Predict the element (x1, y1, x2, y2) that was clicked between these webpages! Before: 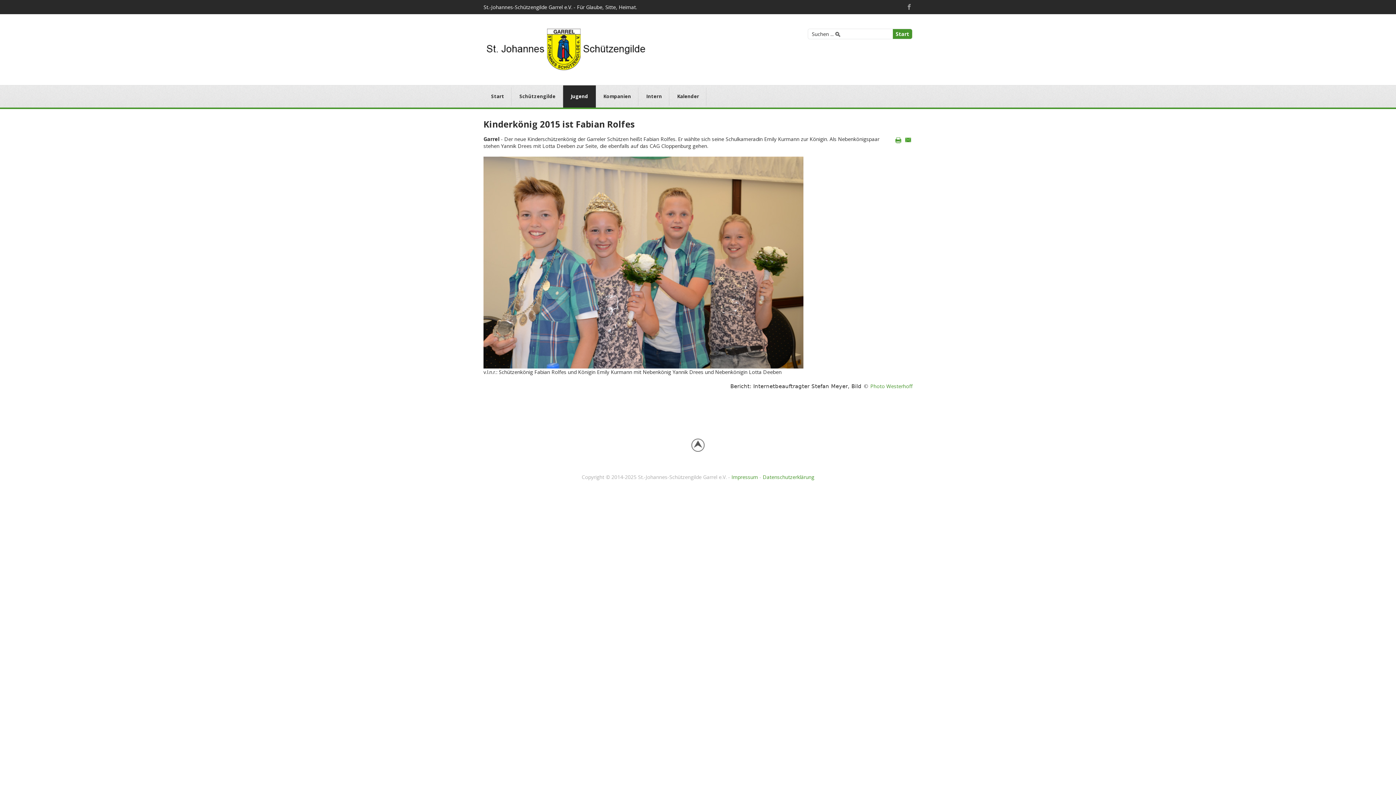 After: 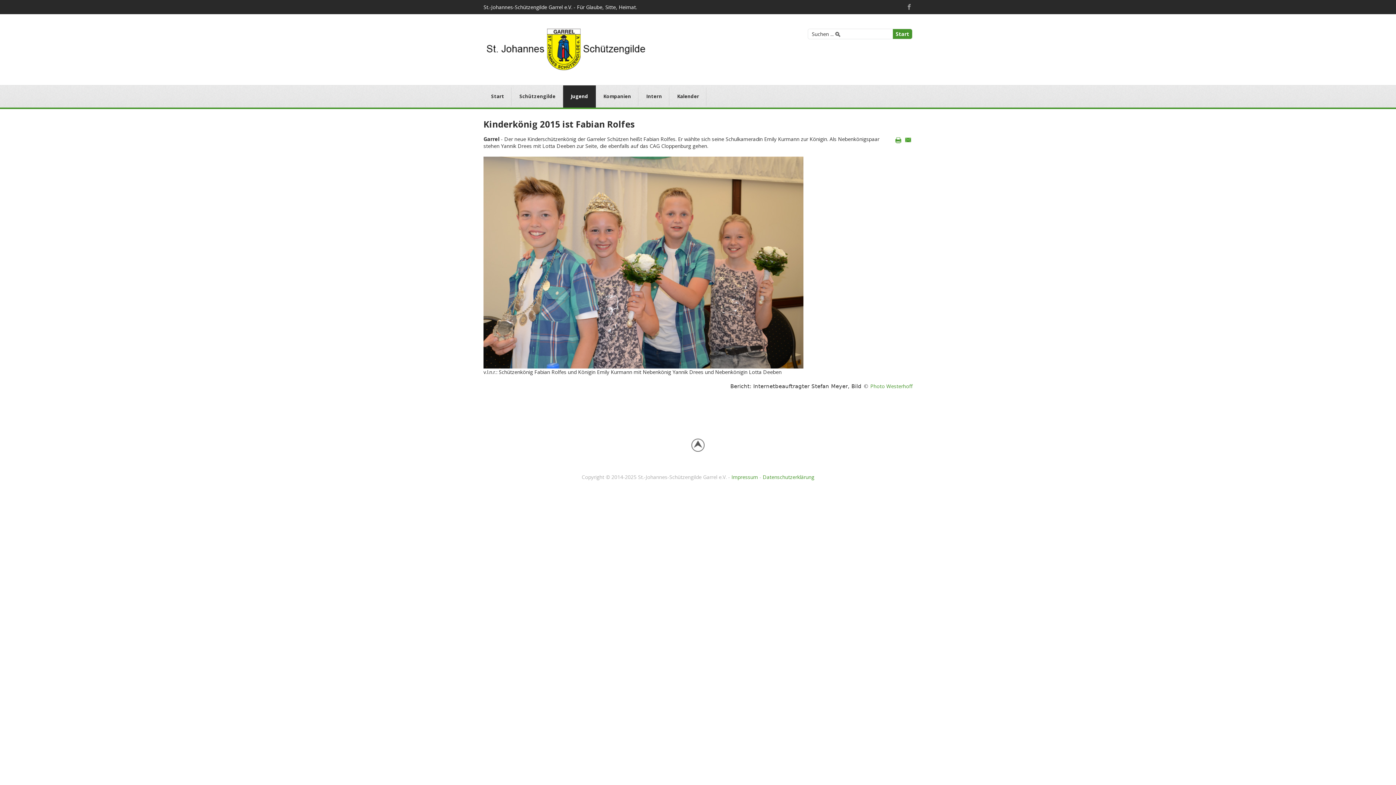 Action: bbox: (906, 3, 912, 9)